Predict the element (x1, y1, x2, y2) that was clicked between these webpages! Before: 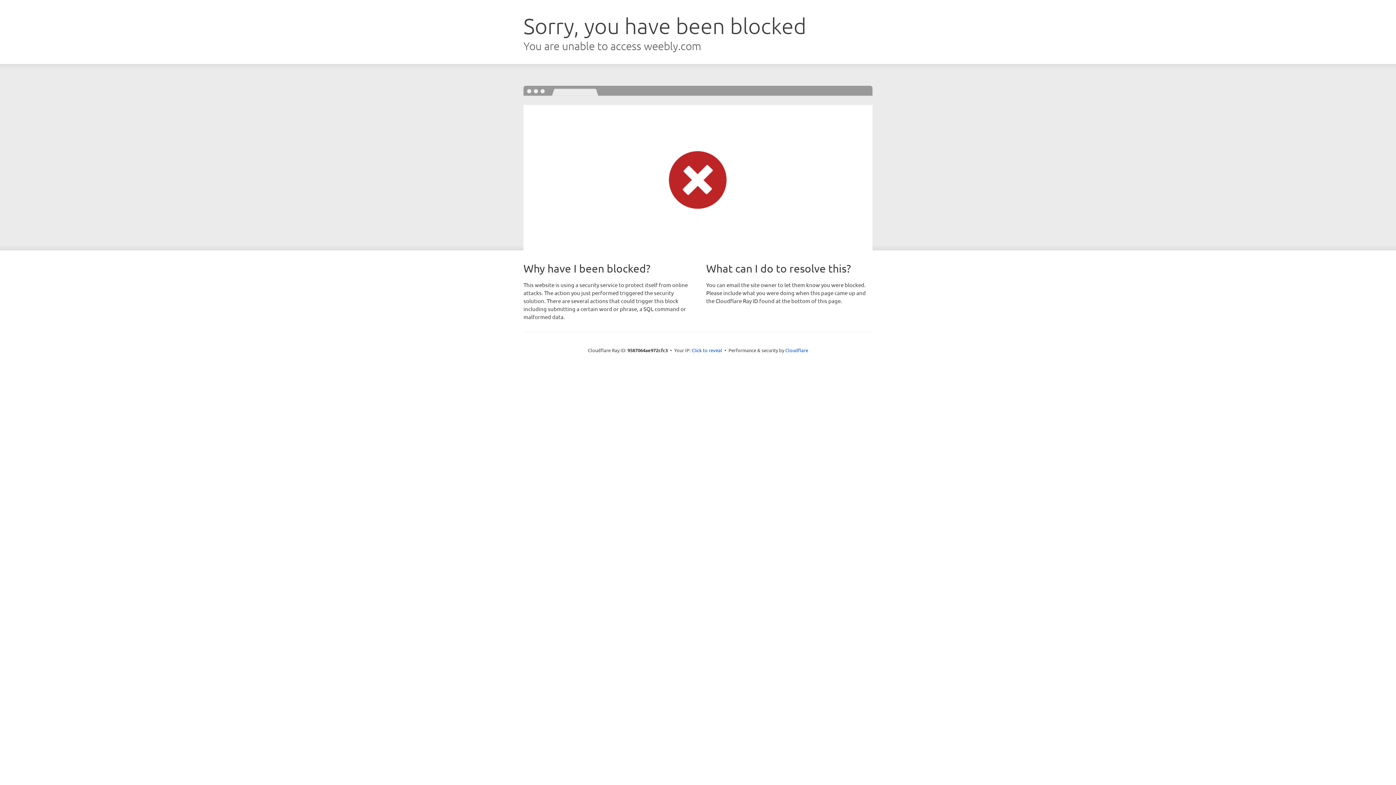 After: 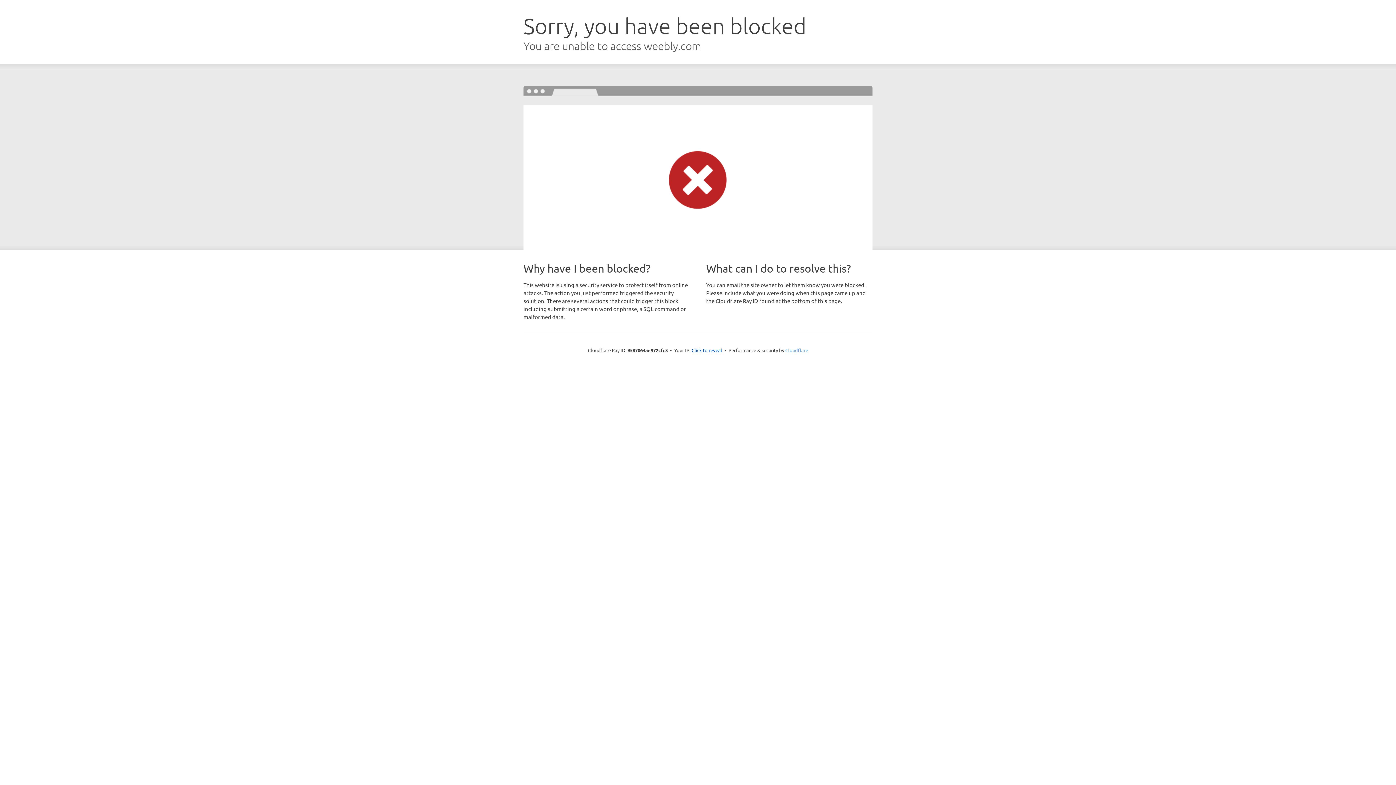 Action: label: Cloudflare bbox: (785, 347, 808, 353)